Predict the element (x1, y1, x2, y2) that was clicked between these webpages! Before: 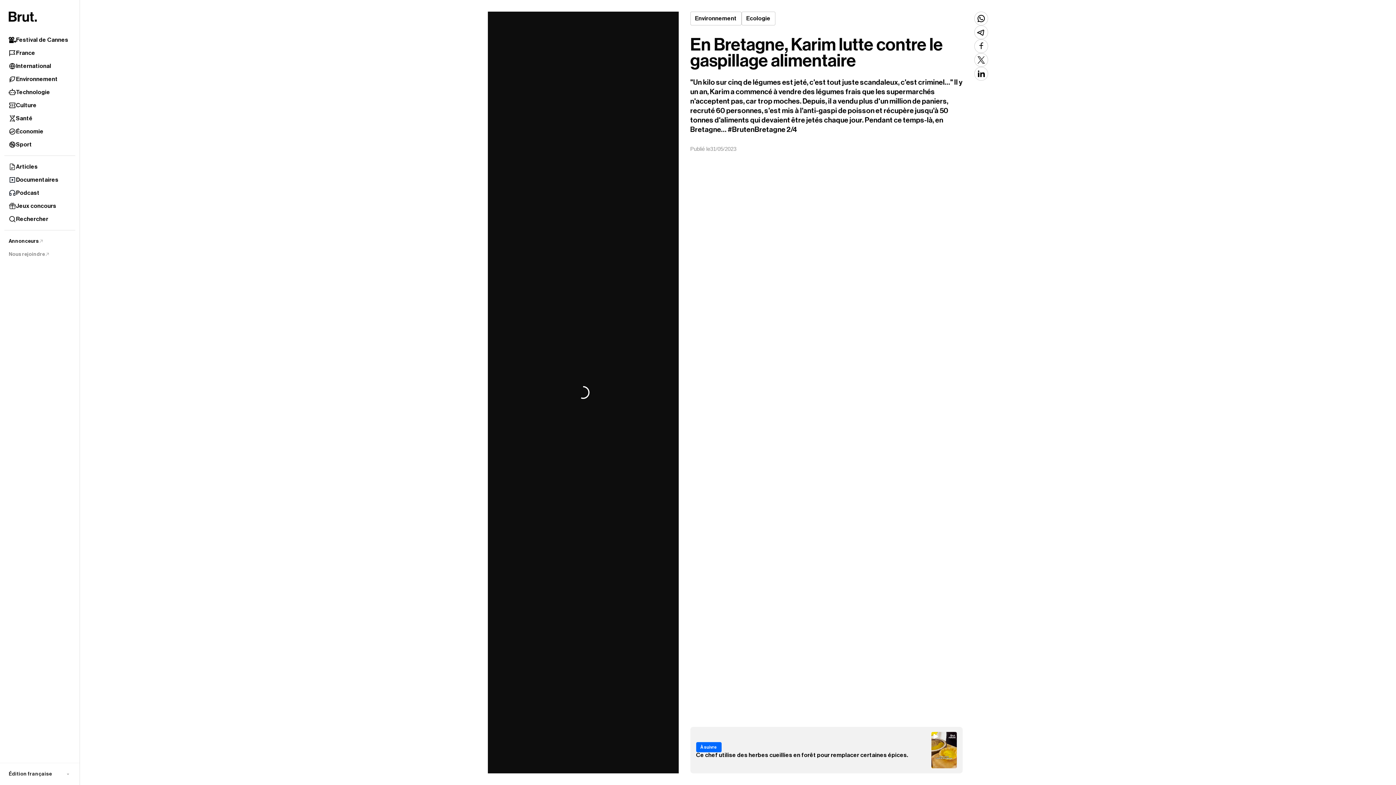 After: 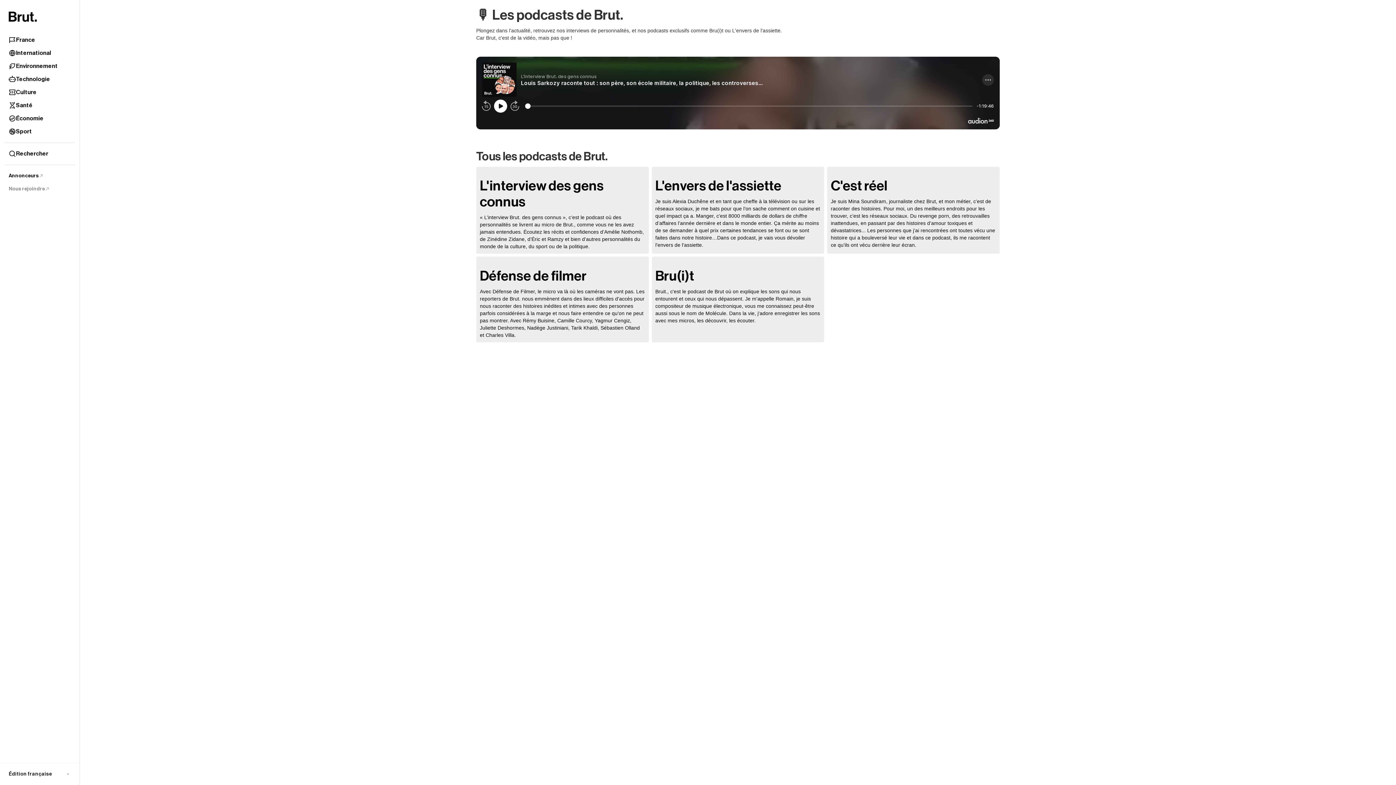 Action: label: Podcast bbox: (4, 186, 75, 199)